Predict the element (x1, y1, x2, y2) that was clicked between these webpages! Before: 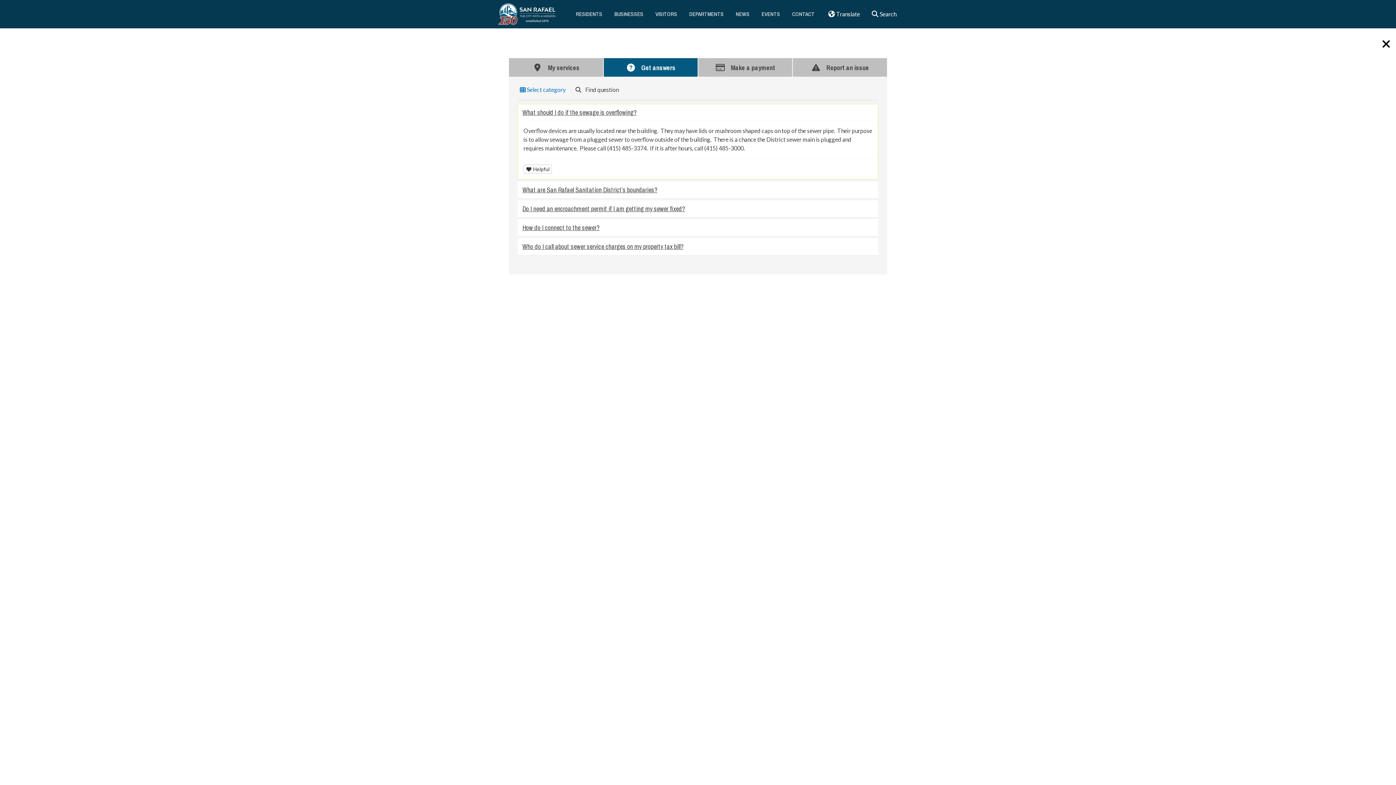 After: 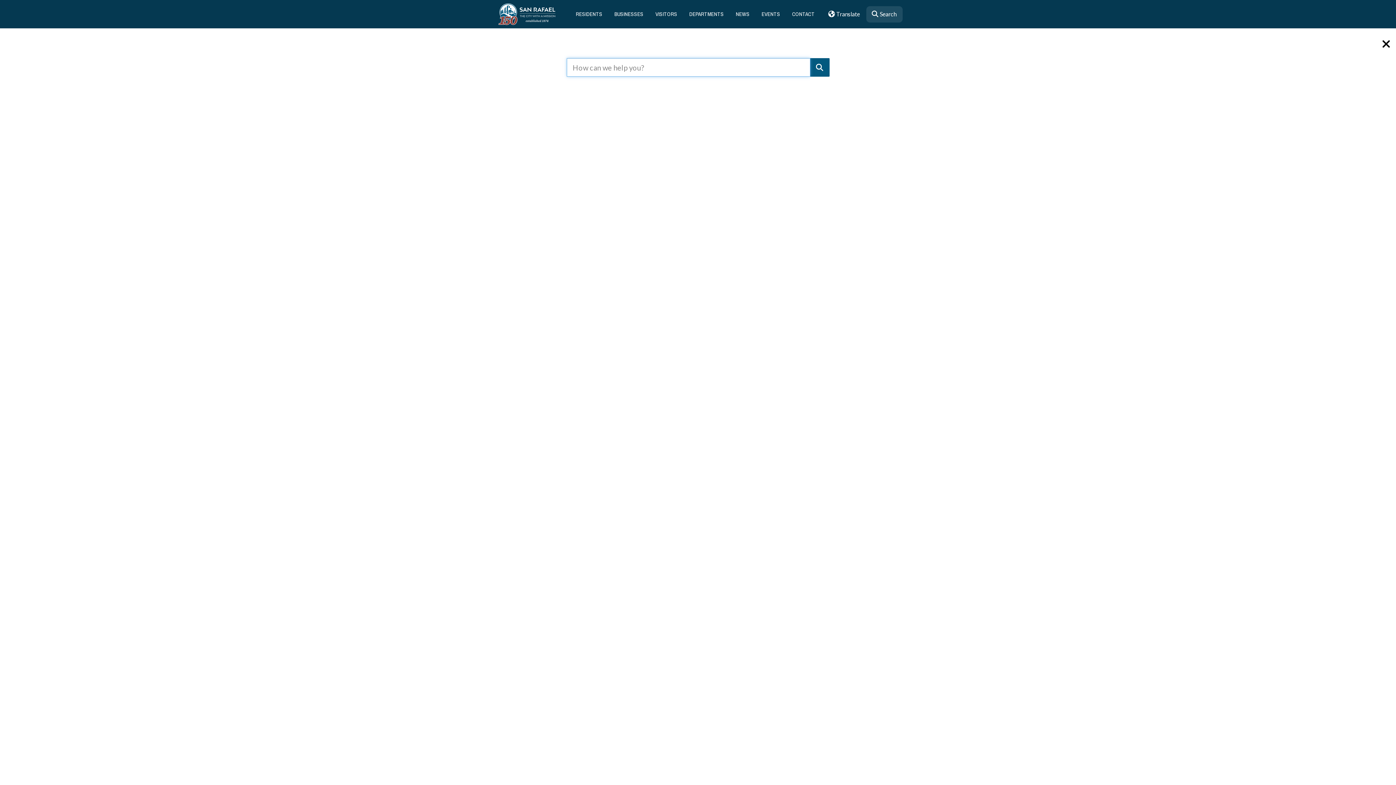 Action: bbox: (866, 6, 902, 22) label:  Search